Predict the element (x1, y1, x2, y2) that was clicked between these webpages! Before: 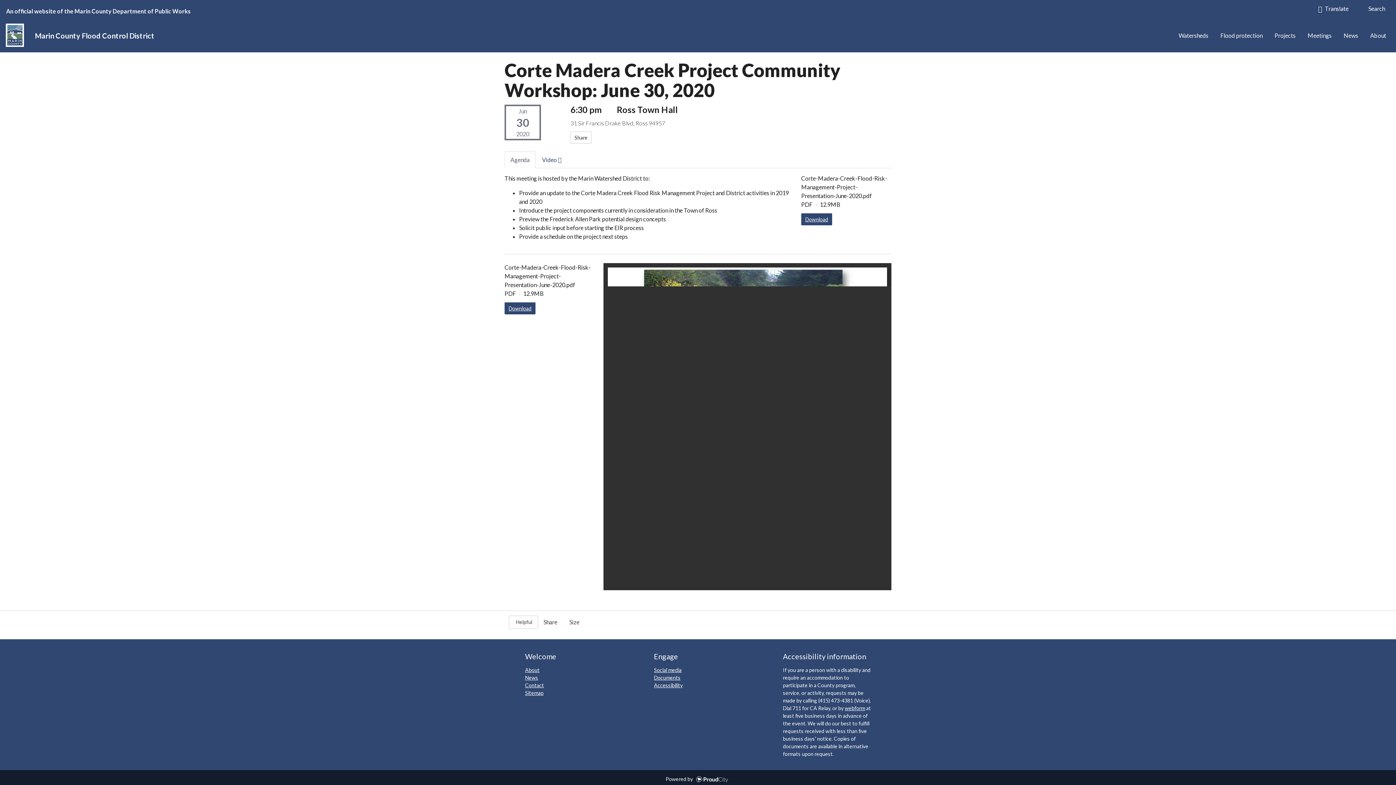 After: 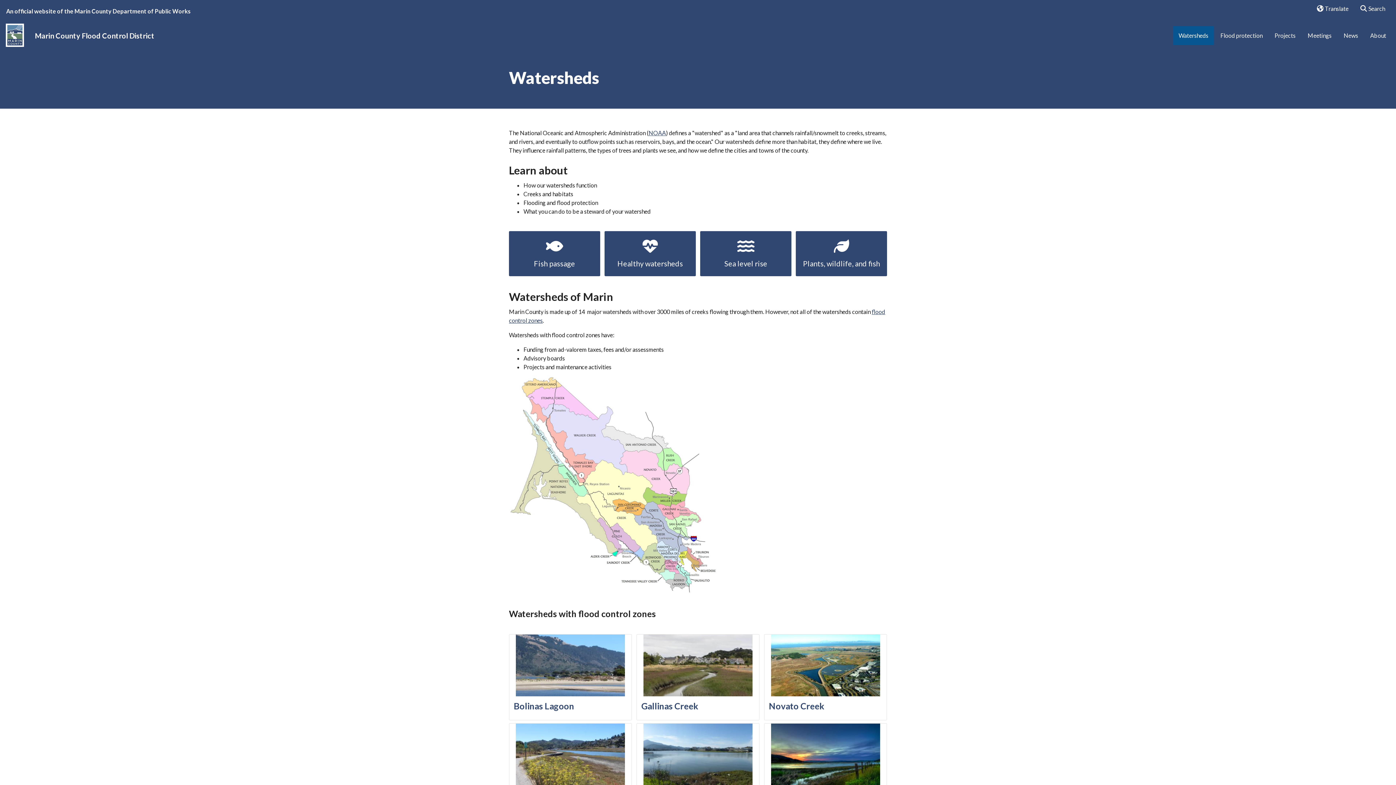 Action: label: Watersheds bbox: (1173, 26, 1214, 45)